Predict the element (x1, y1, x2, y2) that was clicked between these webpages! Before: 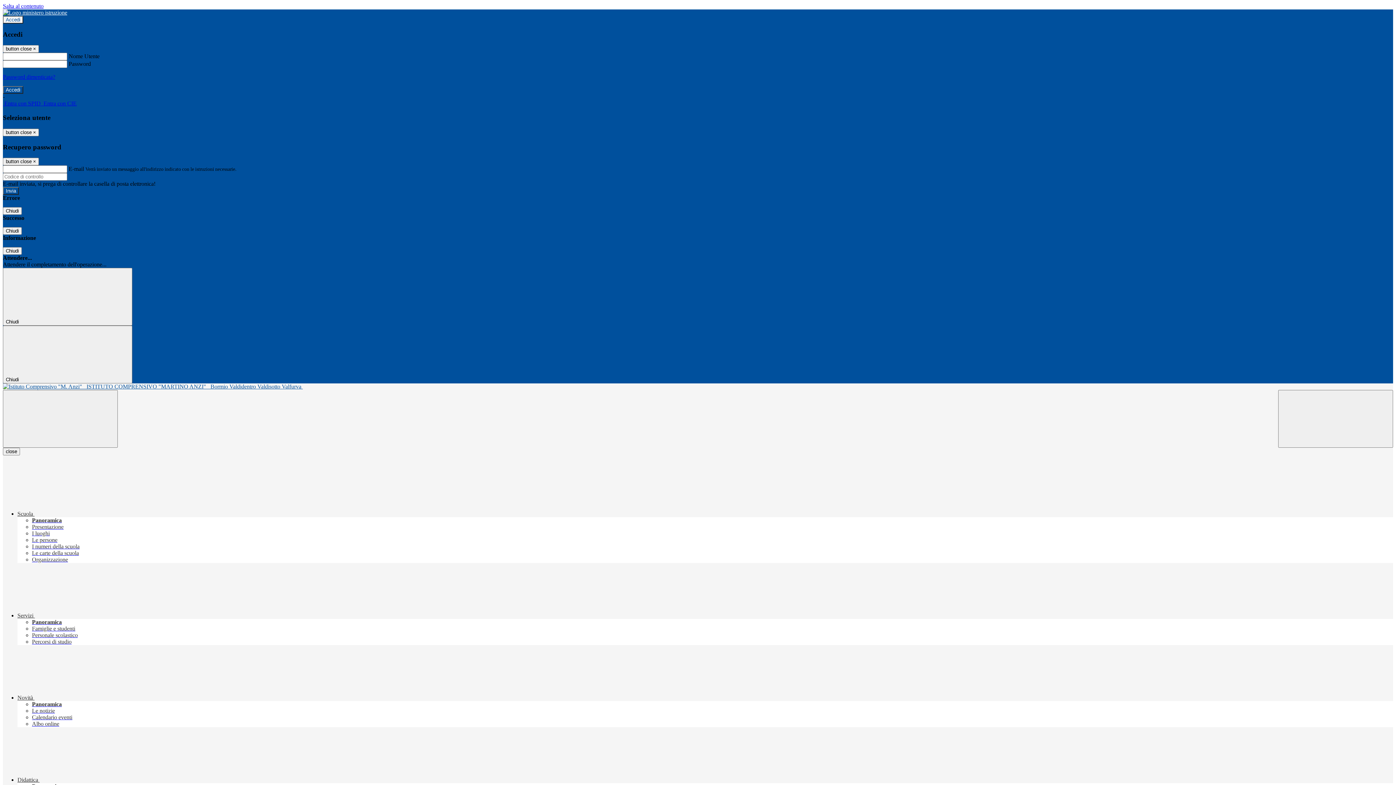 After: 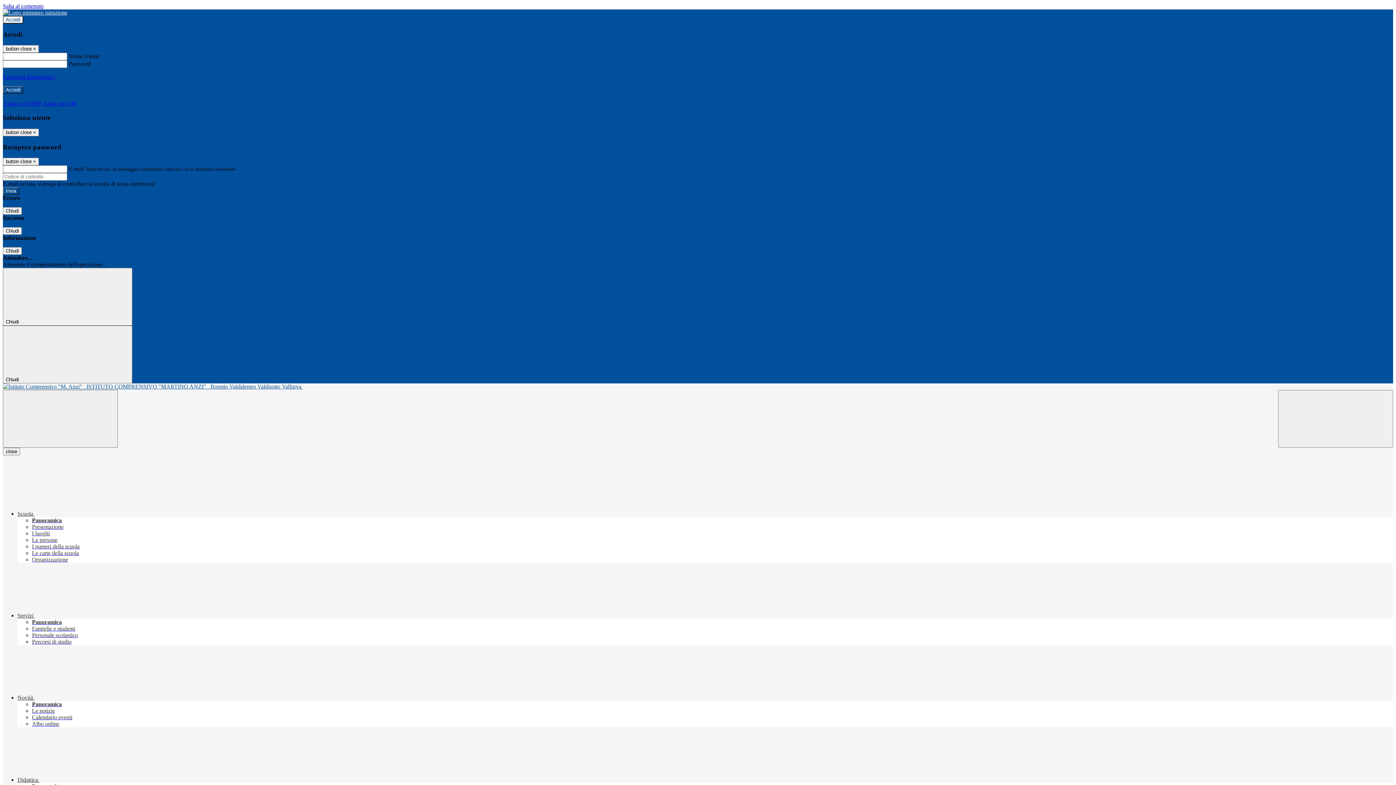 Action: bbox: (32, 517, 61, 523) label: Panoramica